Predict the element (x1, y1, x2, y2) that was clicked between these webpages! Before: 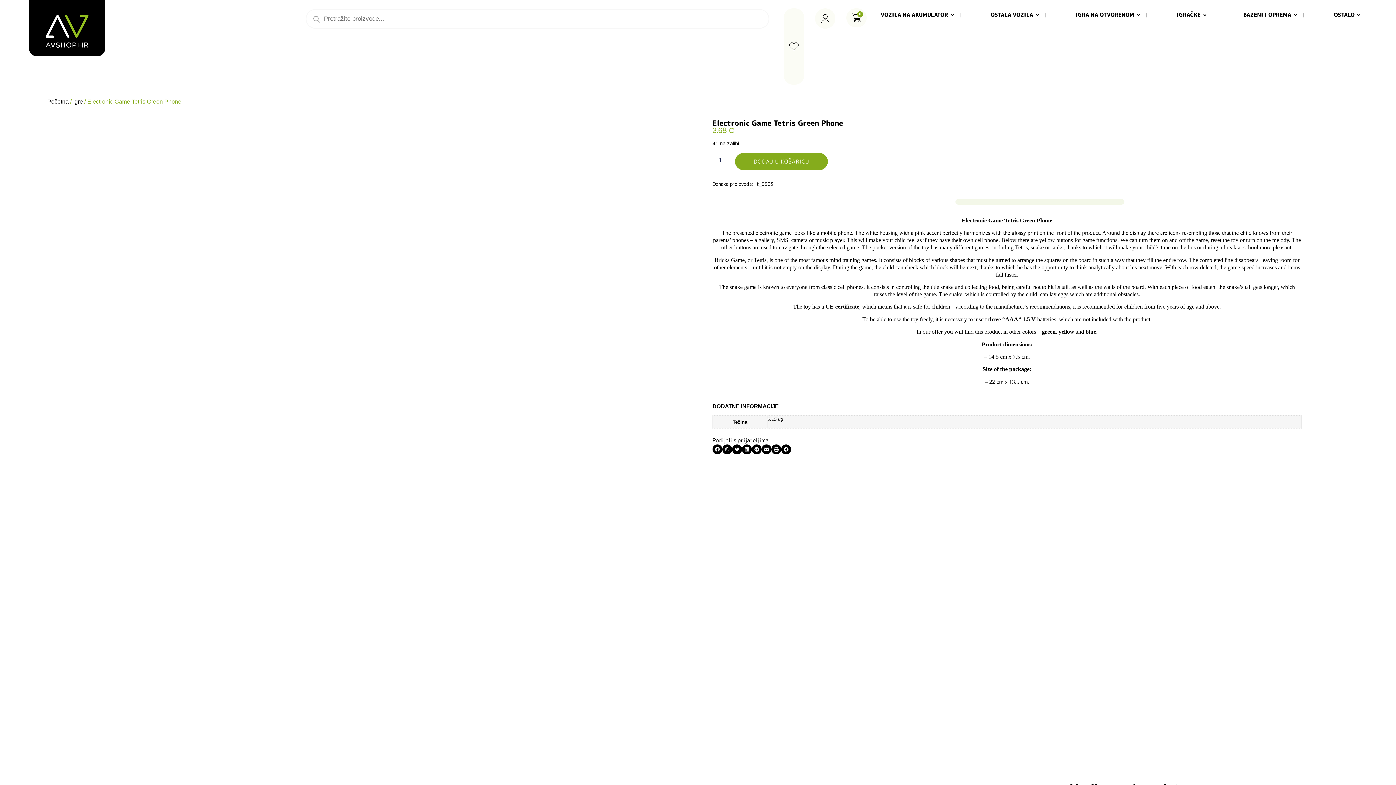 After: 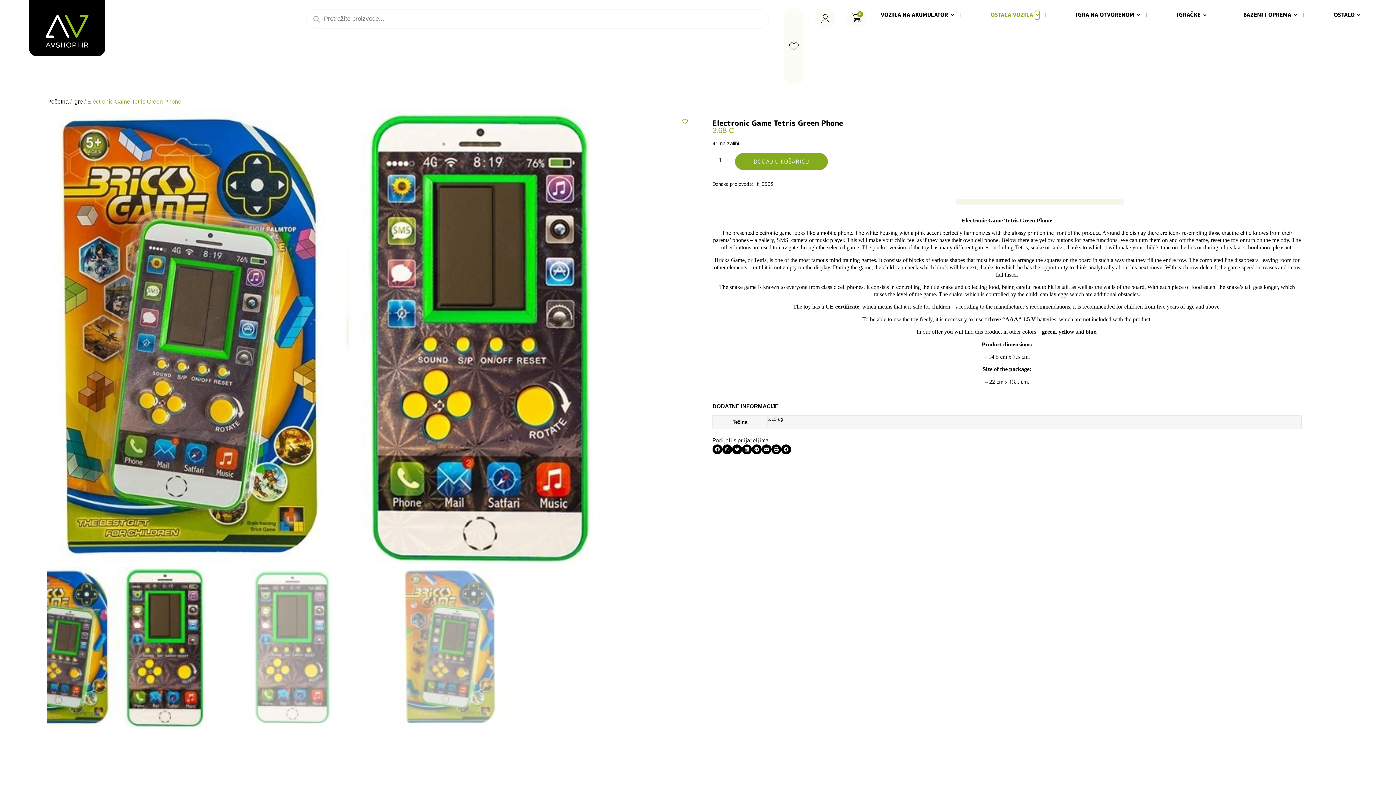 Action: bbox: (1035, 10, 1039, 19) label: Open OSTALA VOZILA